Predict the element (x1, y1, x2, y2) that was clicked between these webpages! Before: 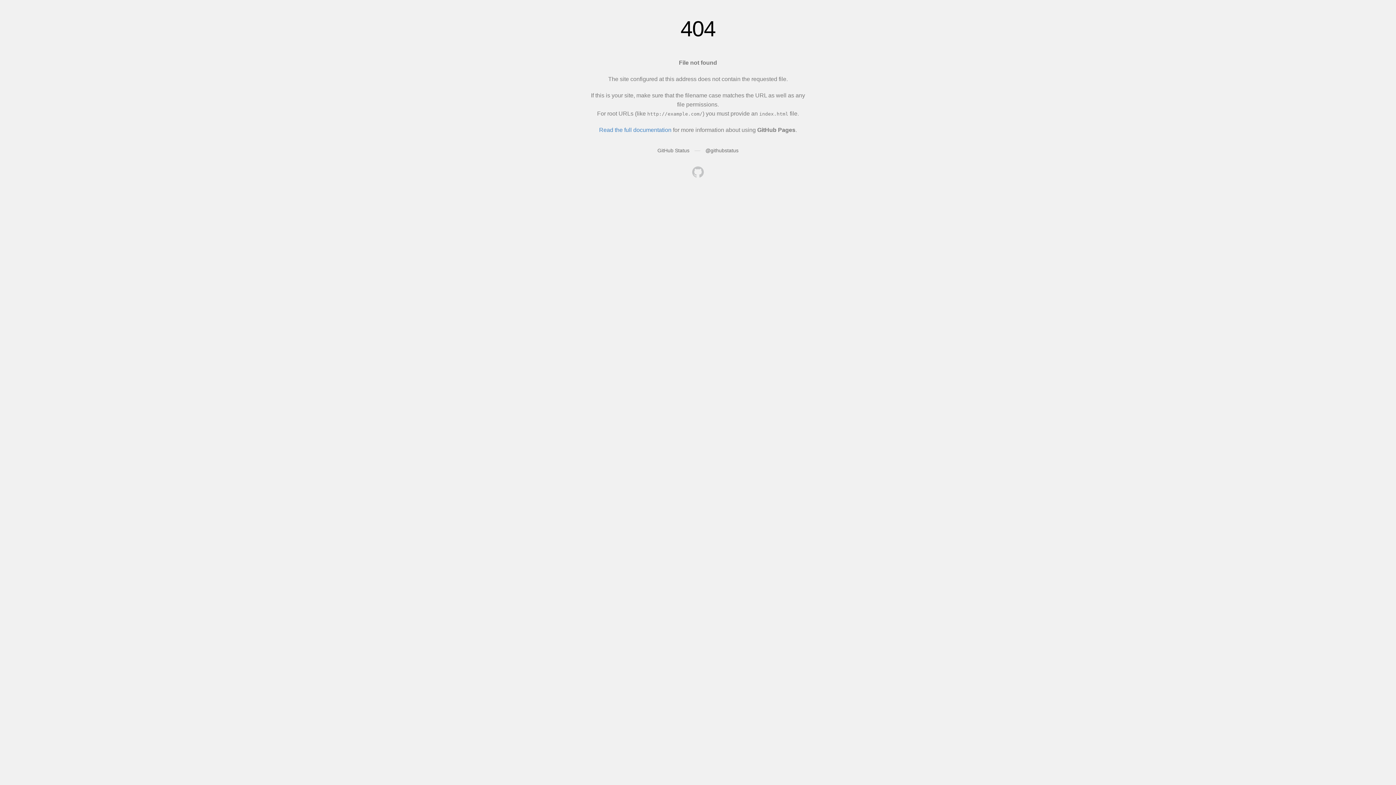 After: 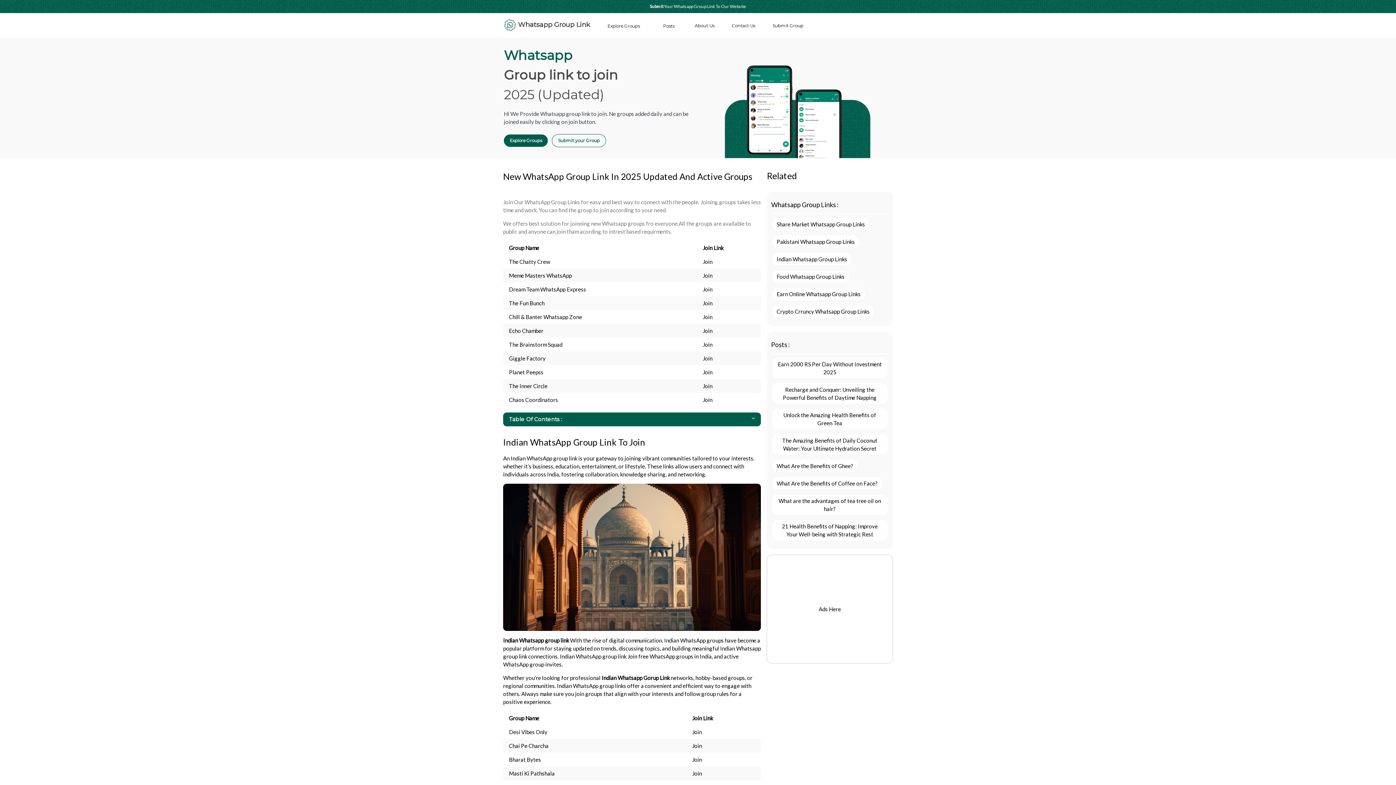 Action: bbox: (692, 166, 704, 179)